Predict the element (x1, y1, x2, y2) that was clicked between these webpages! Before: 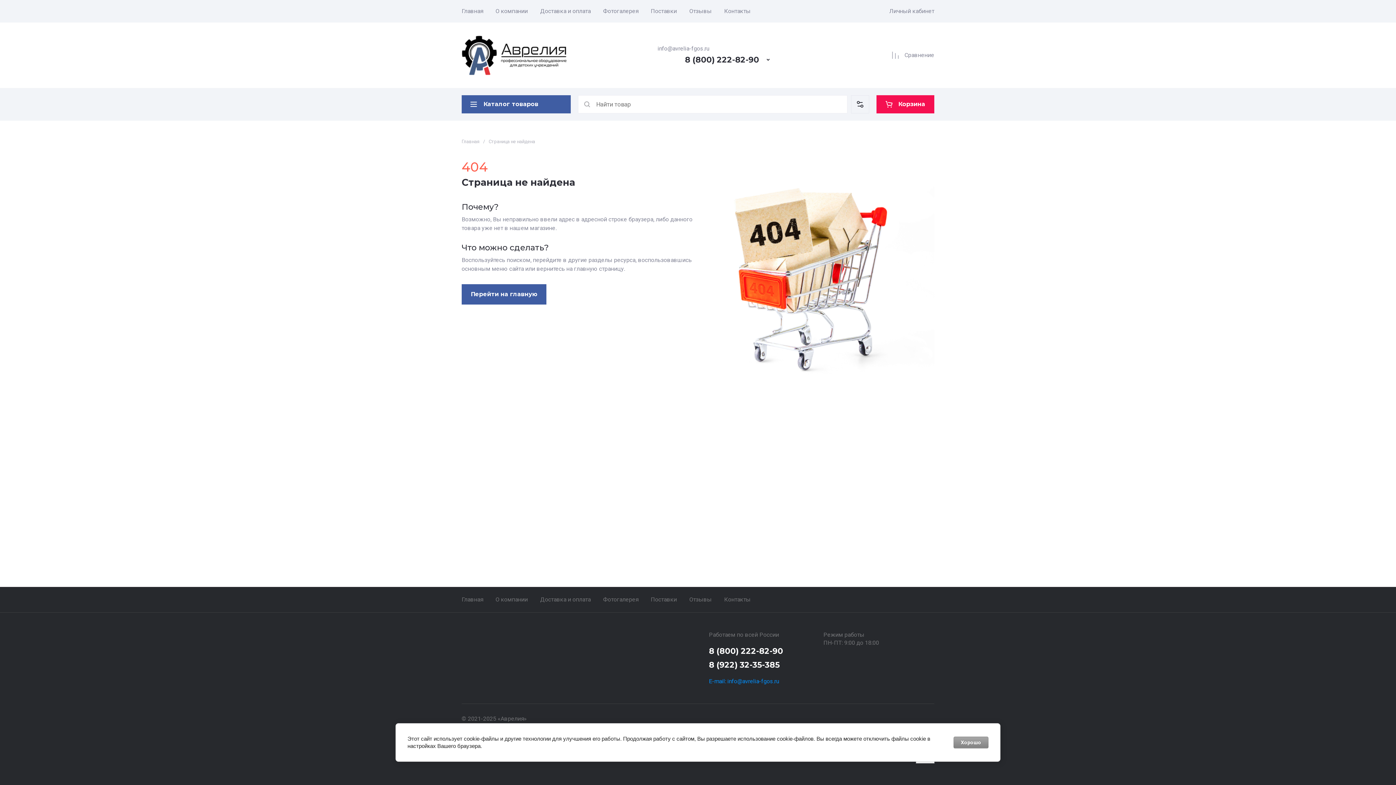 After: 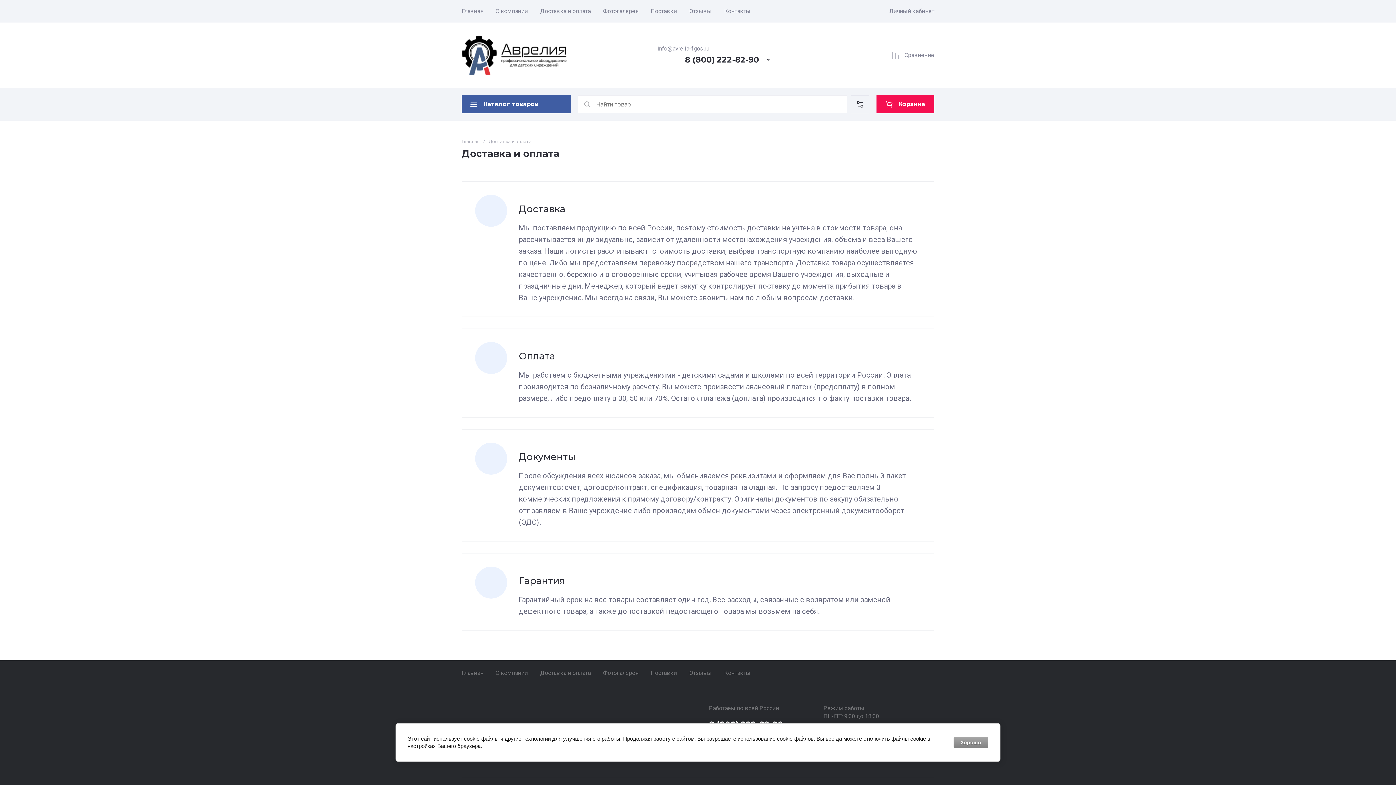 Action: label: Доставка и оплата bbox: (534, 587, 597, 612)